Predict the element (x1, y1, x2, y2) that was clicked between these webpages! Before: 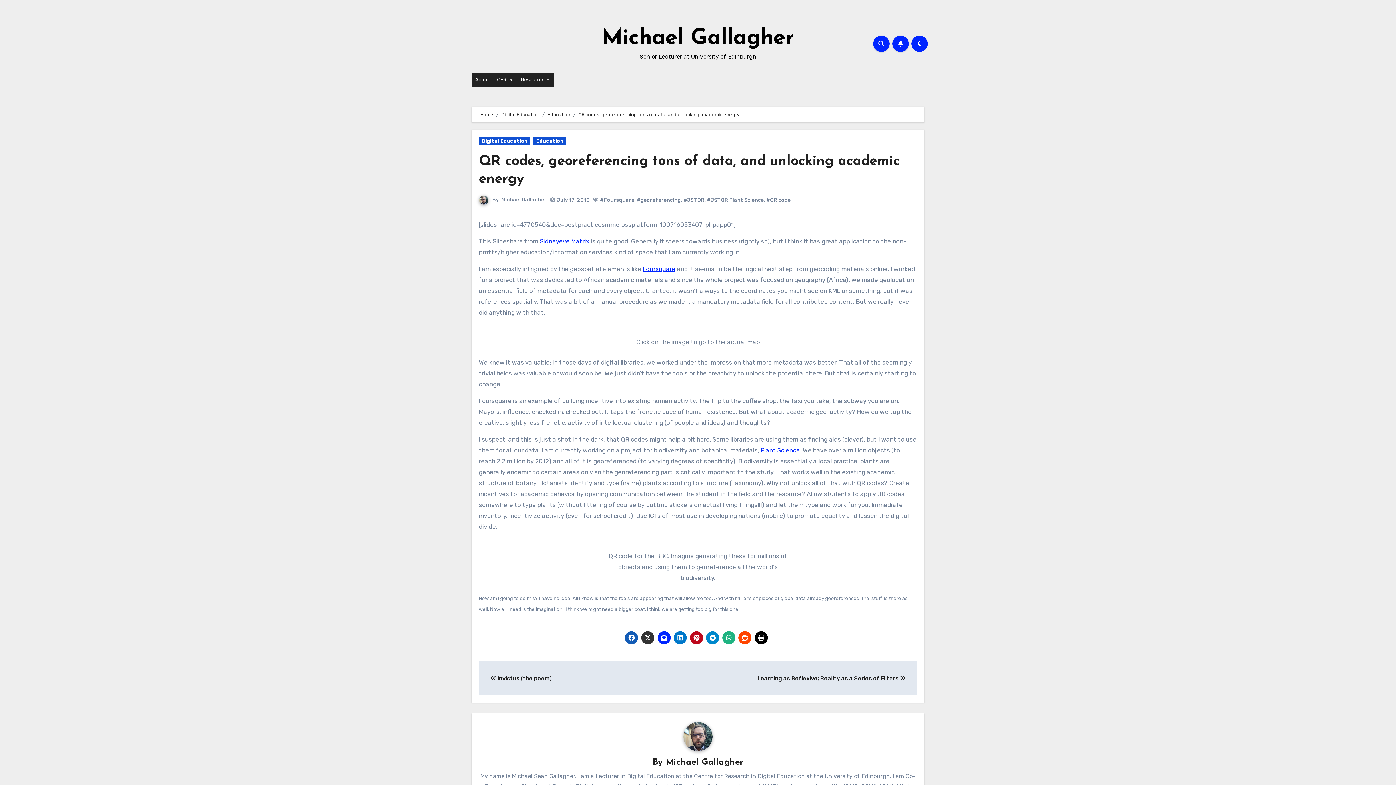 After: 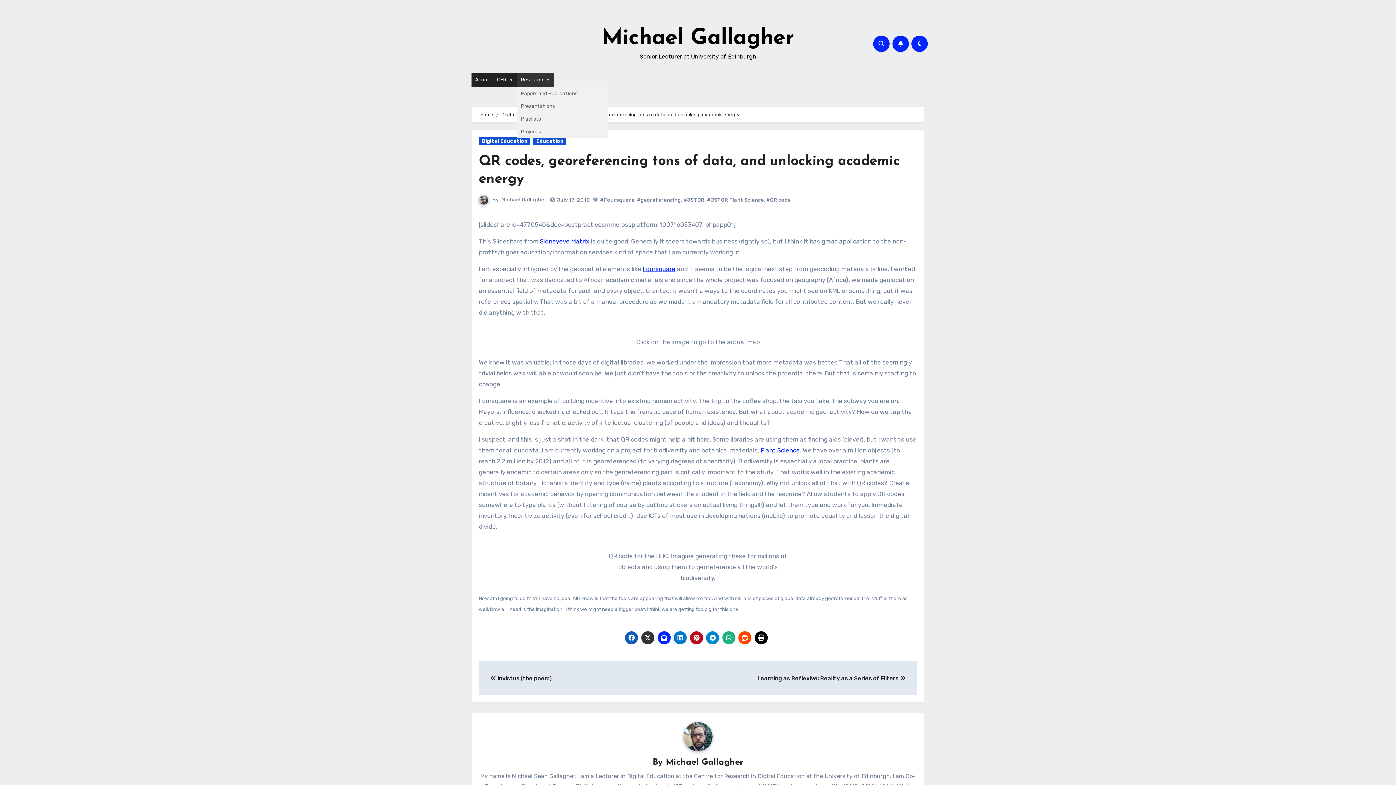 Action: bbox: (517, 72, 554, 87) label: Research